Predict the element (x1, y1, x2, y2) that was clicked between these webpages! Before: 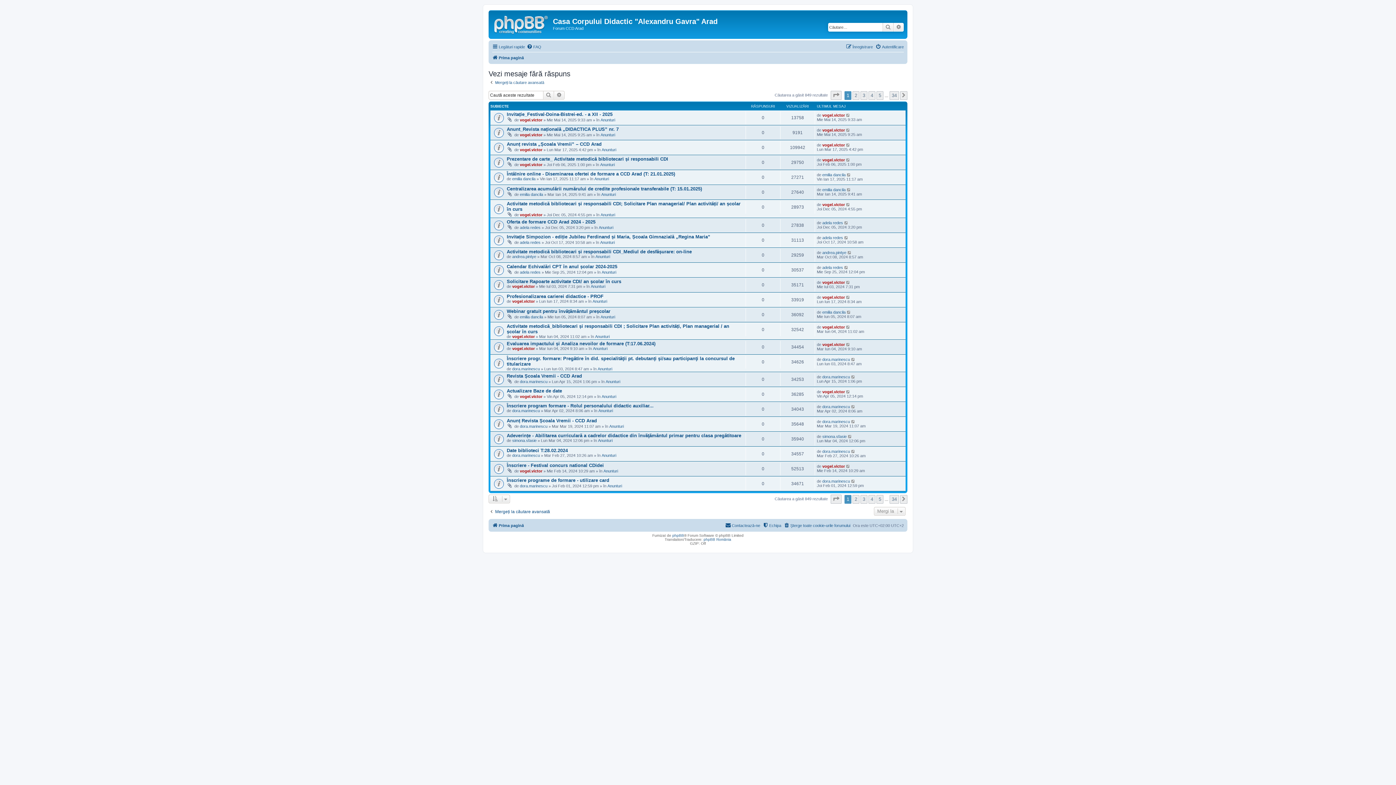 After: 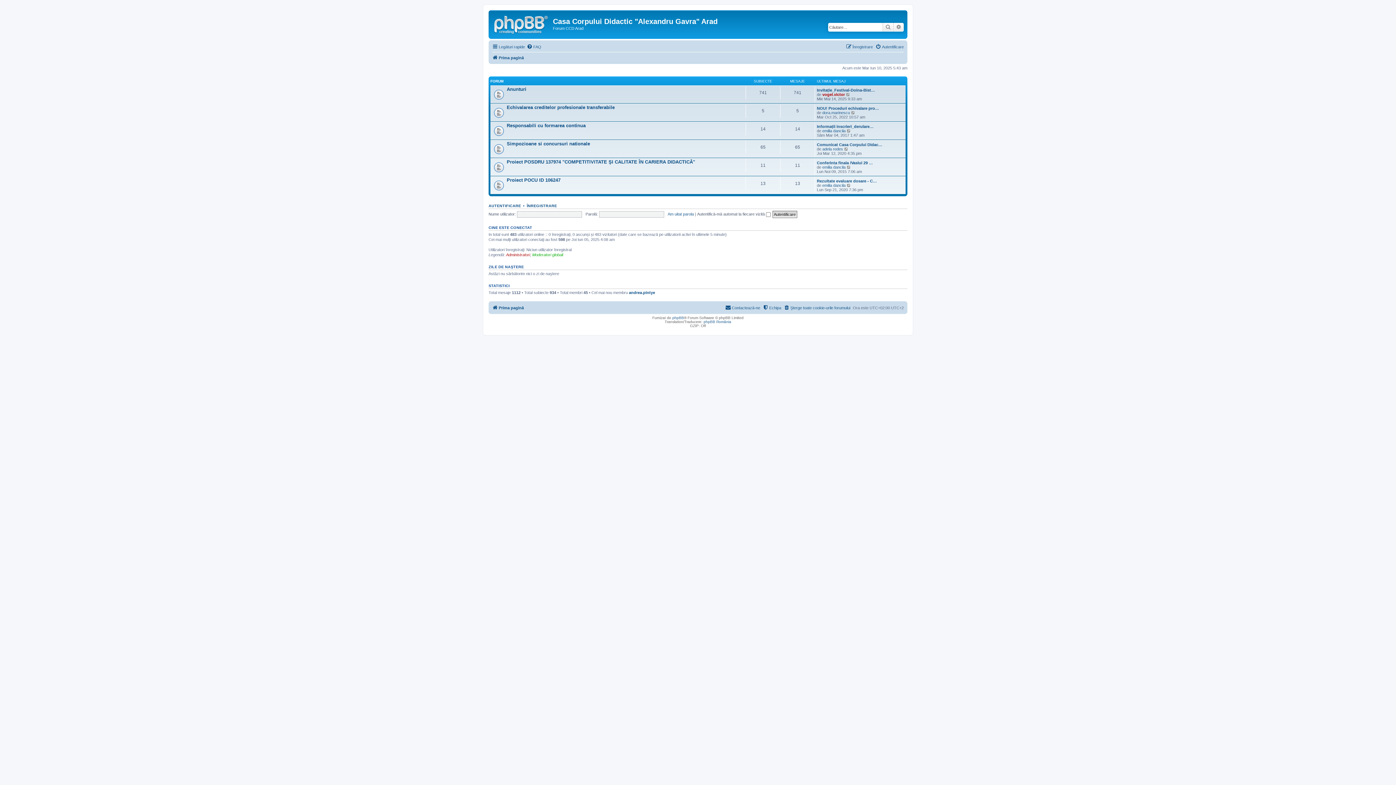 Action: label: Prima pagină bbox: (492, 53, 524, 62)